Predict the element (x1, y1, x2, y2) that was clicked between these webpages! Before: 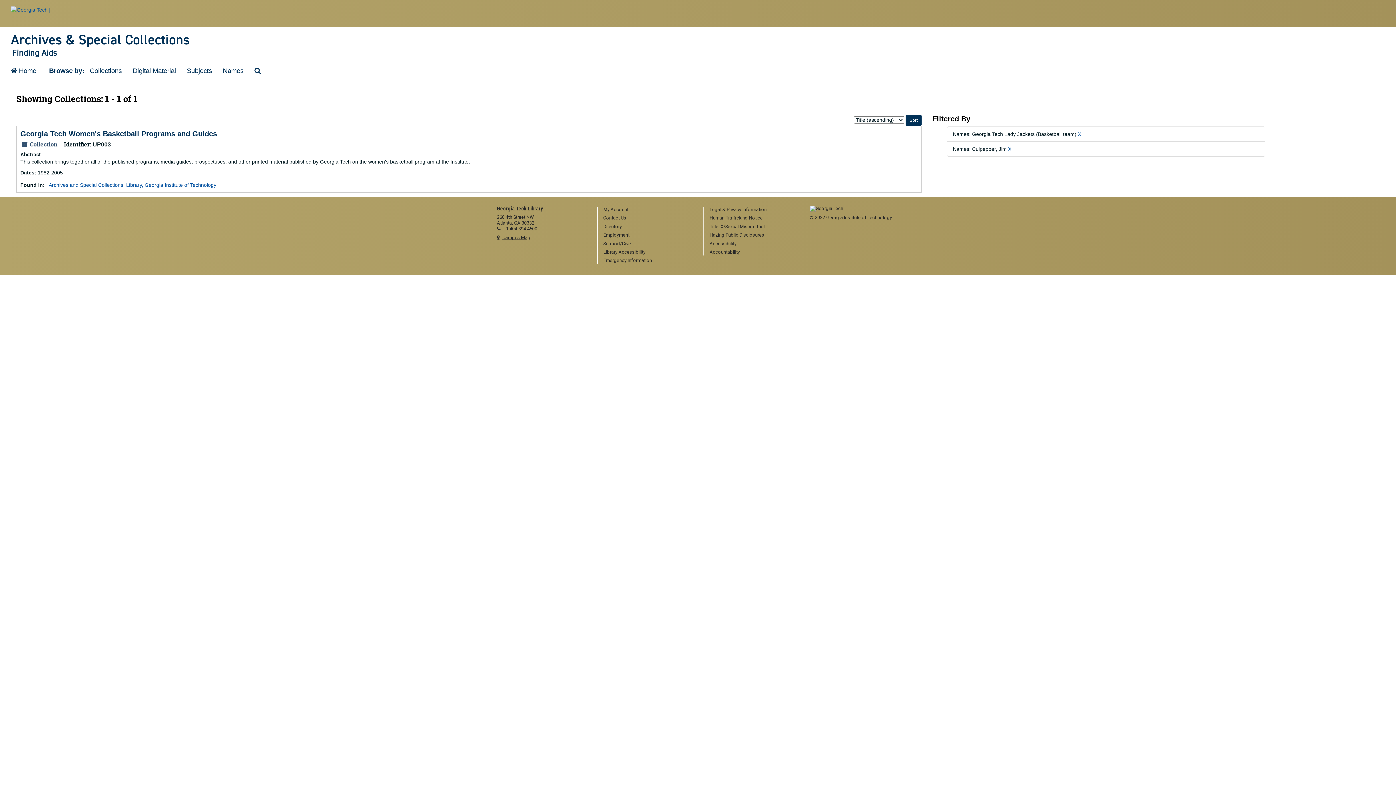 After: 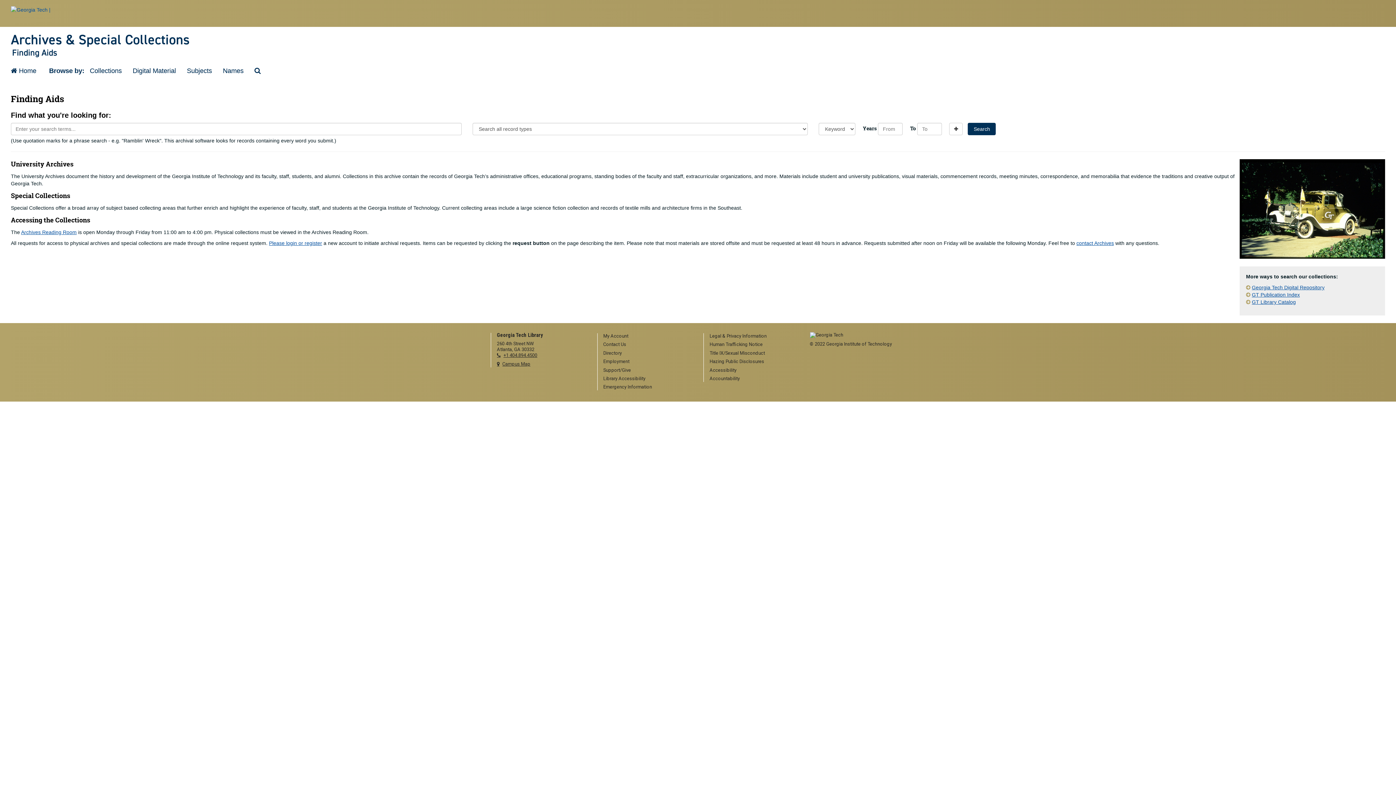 Action: label: Finding Aids bbox: (5, 48, 1390, 57)